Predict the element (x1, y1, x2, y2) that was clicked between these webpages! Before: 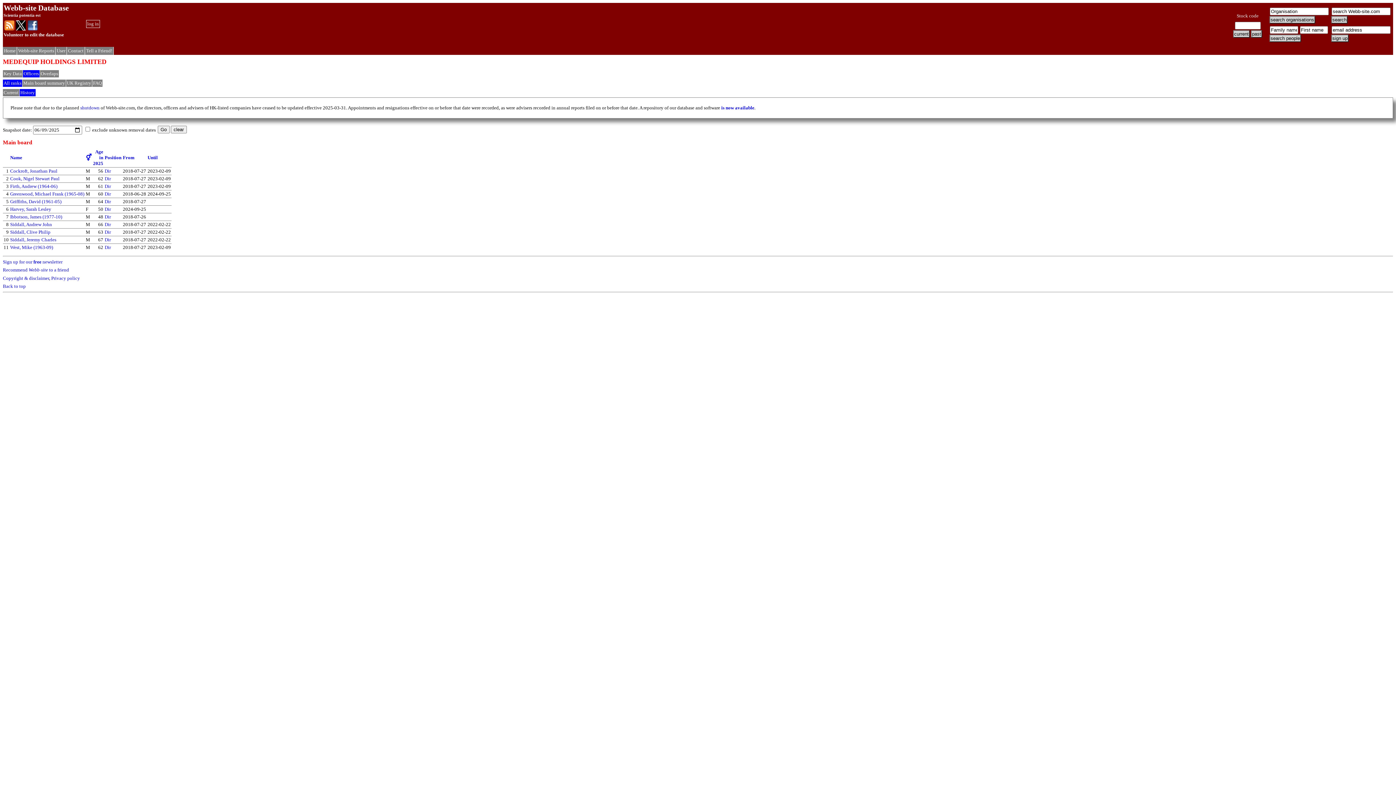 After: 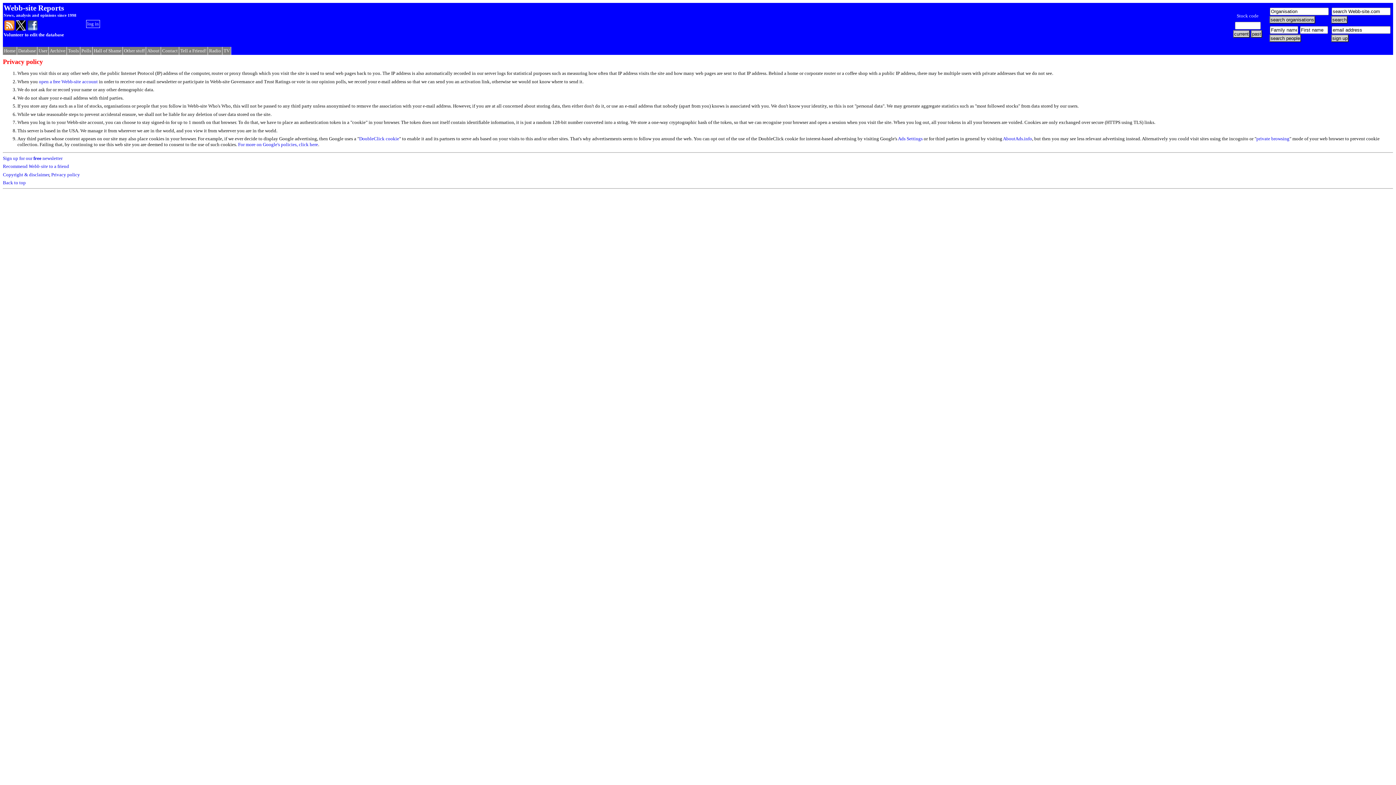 Action: label: Privacy policy bbox: (51, 275, 80, 281)